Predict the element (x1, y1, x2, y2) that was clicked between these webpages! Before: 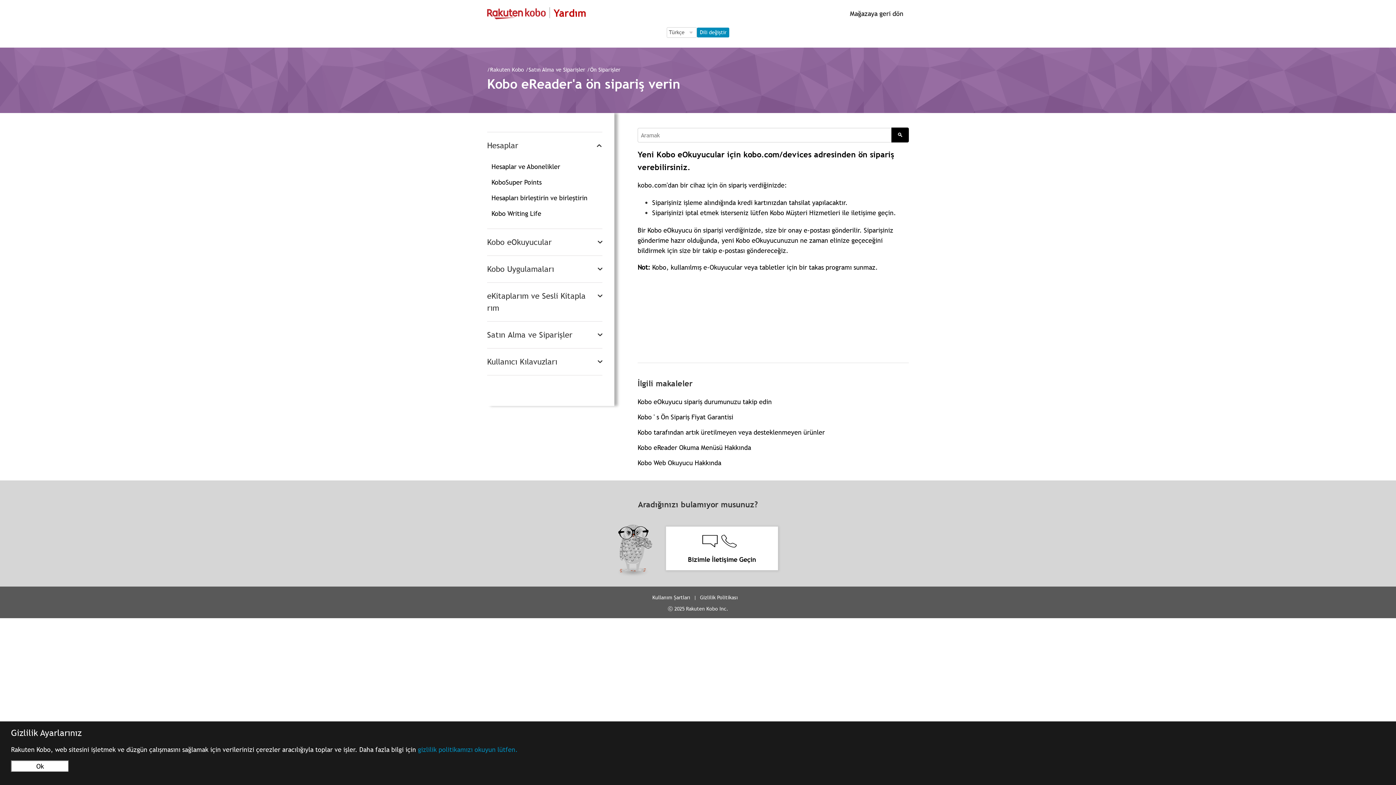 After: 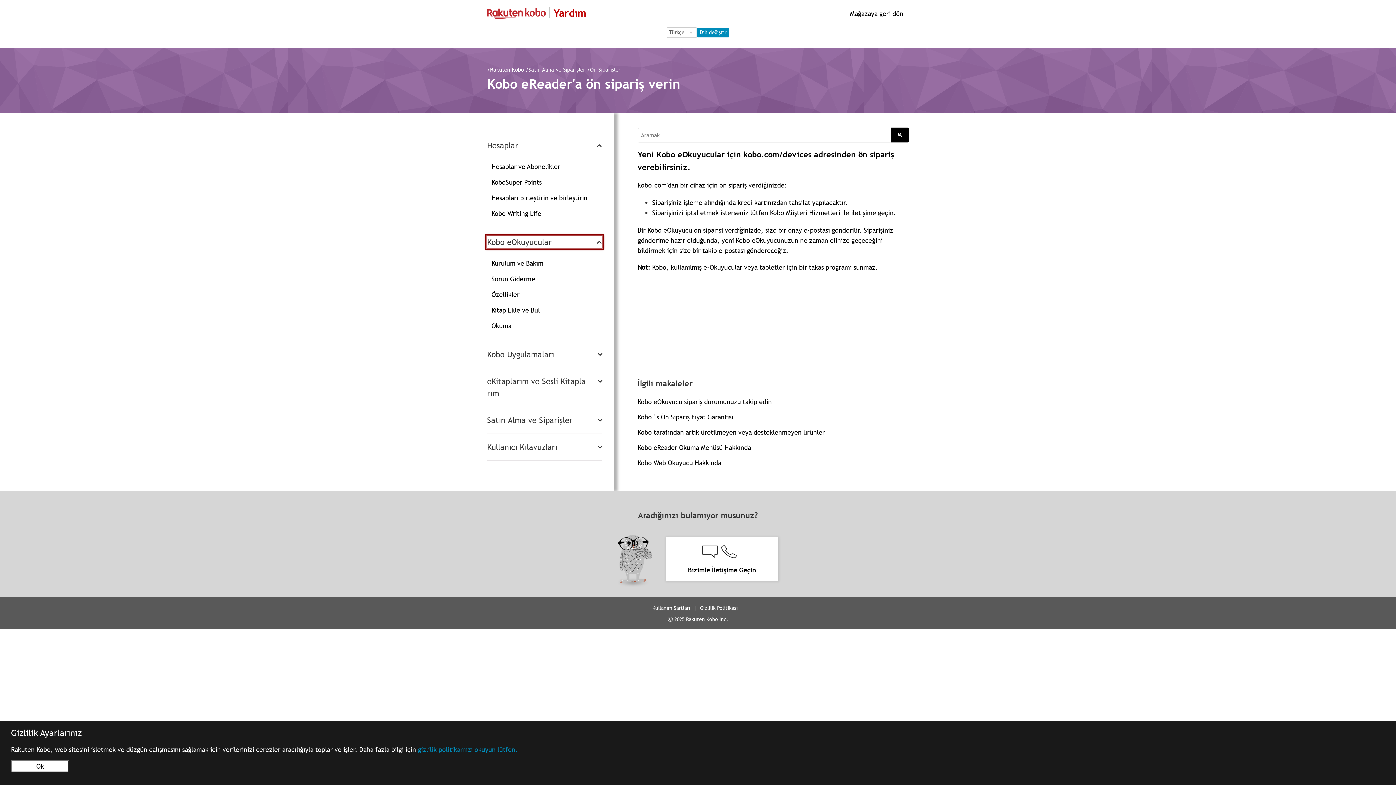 Action: label: Kobo eOkuyucular bbox: (487, 236, 602, 248)